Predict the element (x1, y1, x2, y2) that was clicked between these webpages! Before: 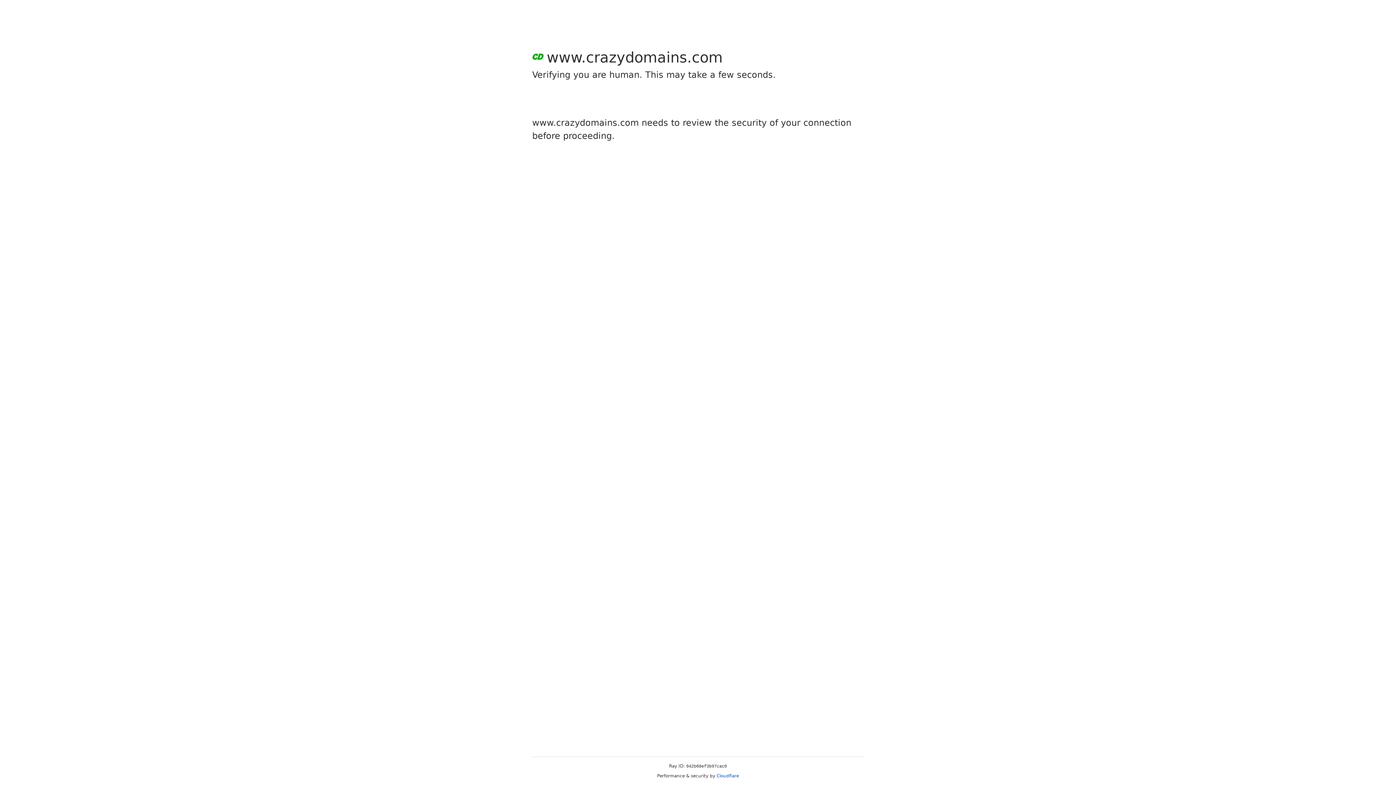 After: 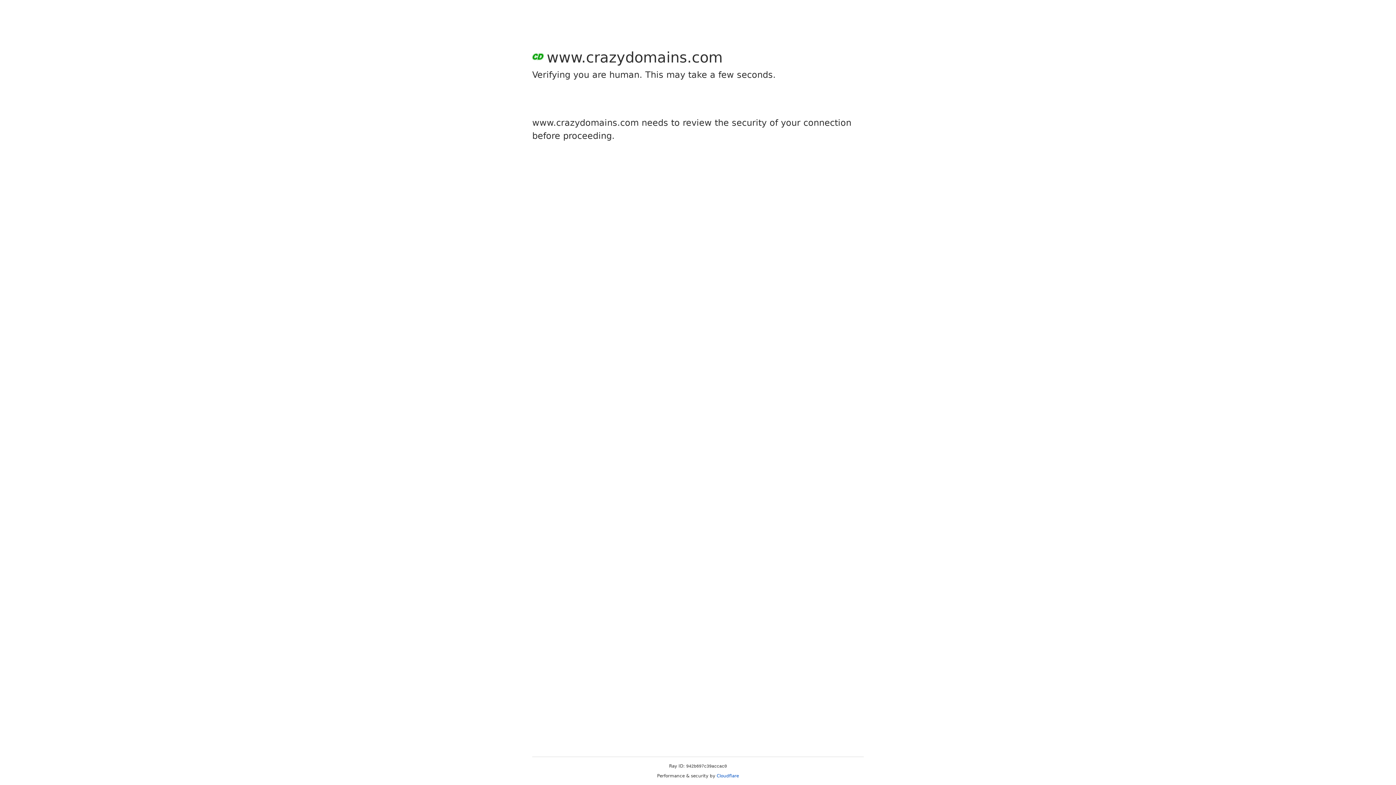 Action: bbox: (716, 773, 739, 778) label: Cloudflare